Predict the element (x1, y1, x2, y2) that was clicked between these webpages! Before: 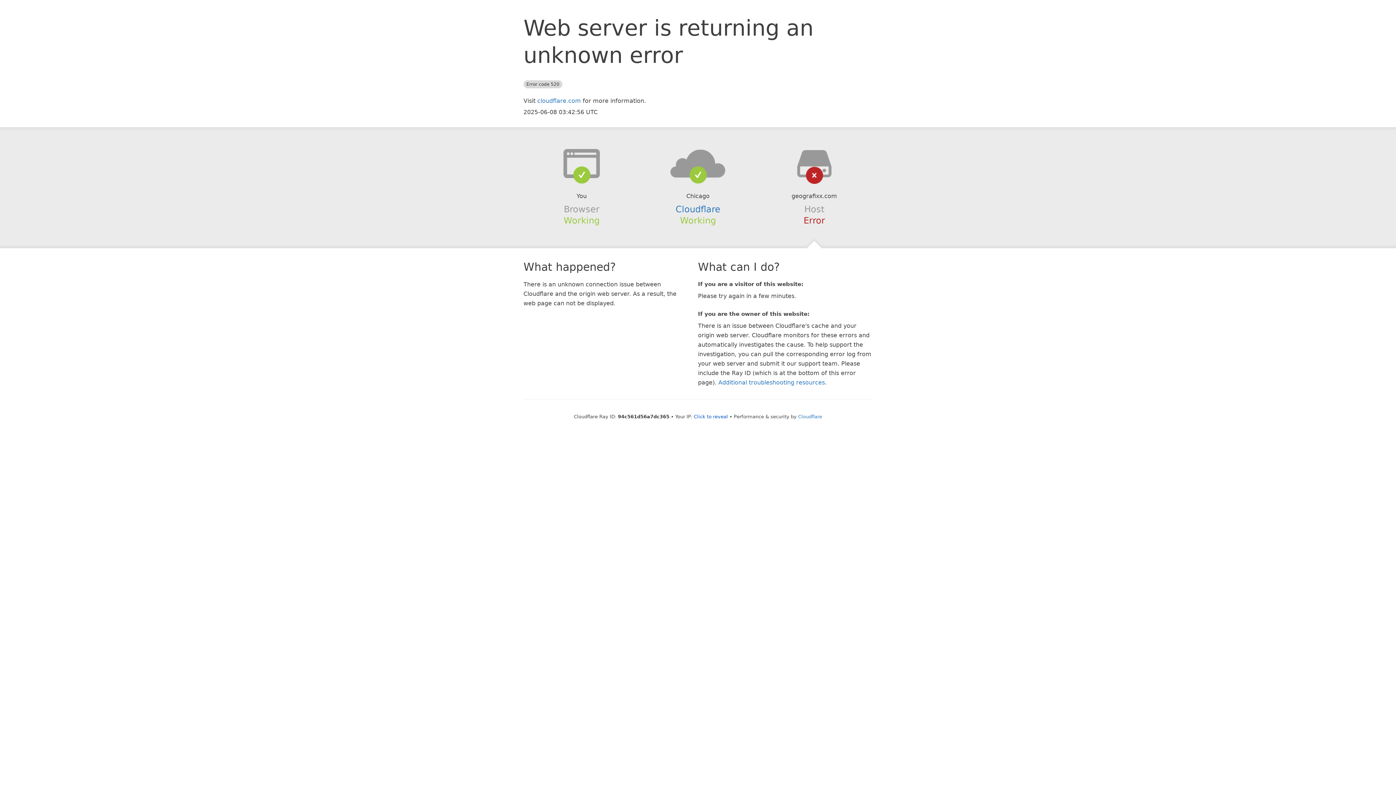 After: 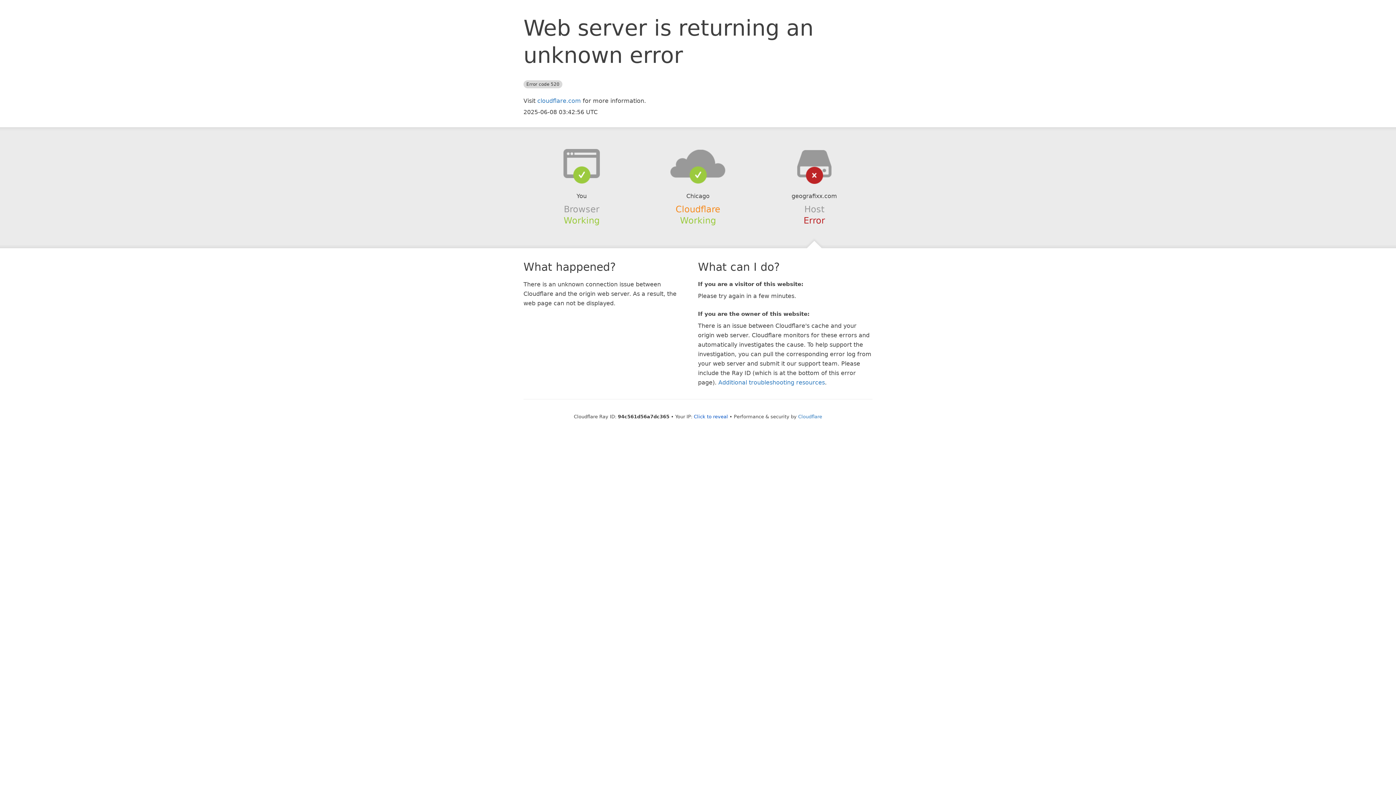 Action: label: Cloudflare bbox: (675, 204, 720, 214)